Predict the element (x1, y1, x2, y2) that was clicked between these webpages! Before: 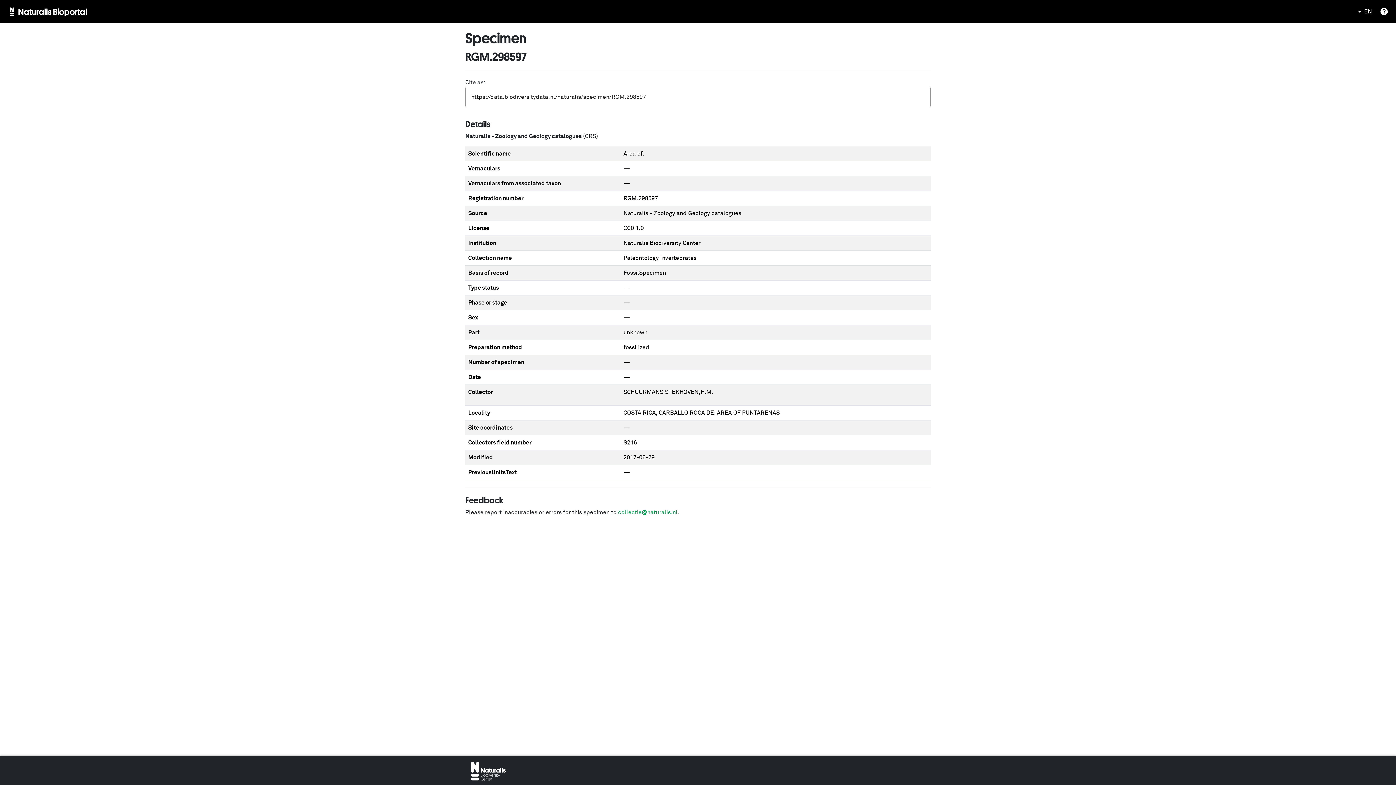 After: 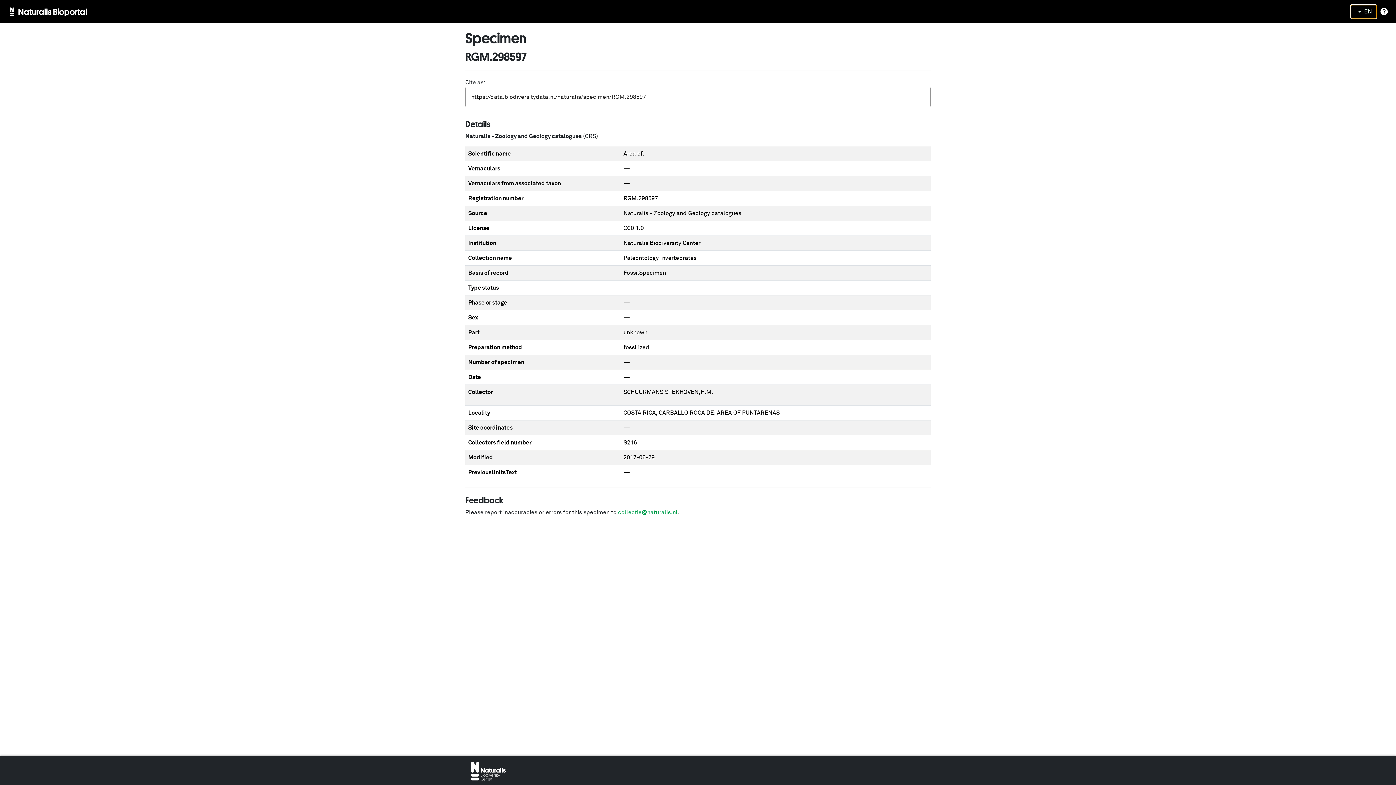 Action: label: EN bbox: (1350, 4, 1377, 18)